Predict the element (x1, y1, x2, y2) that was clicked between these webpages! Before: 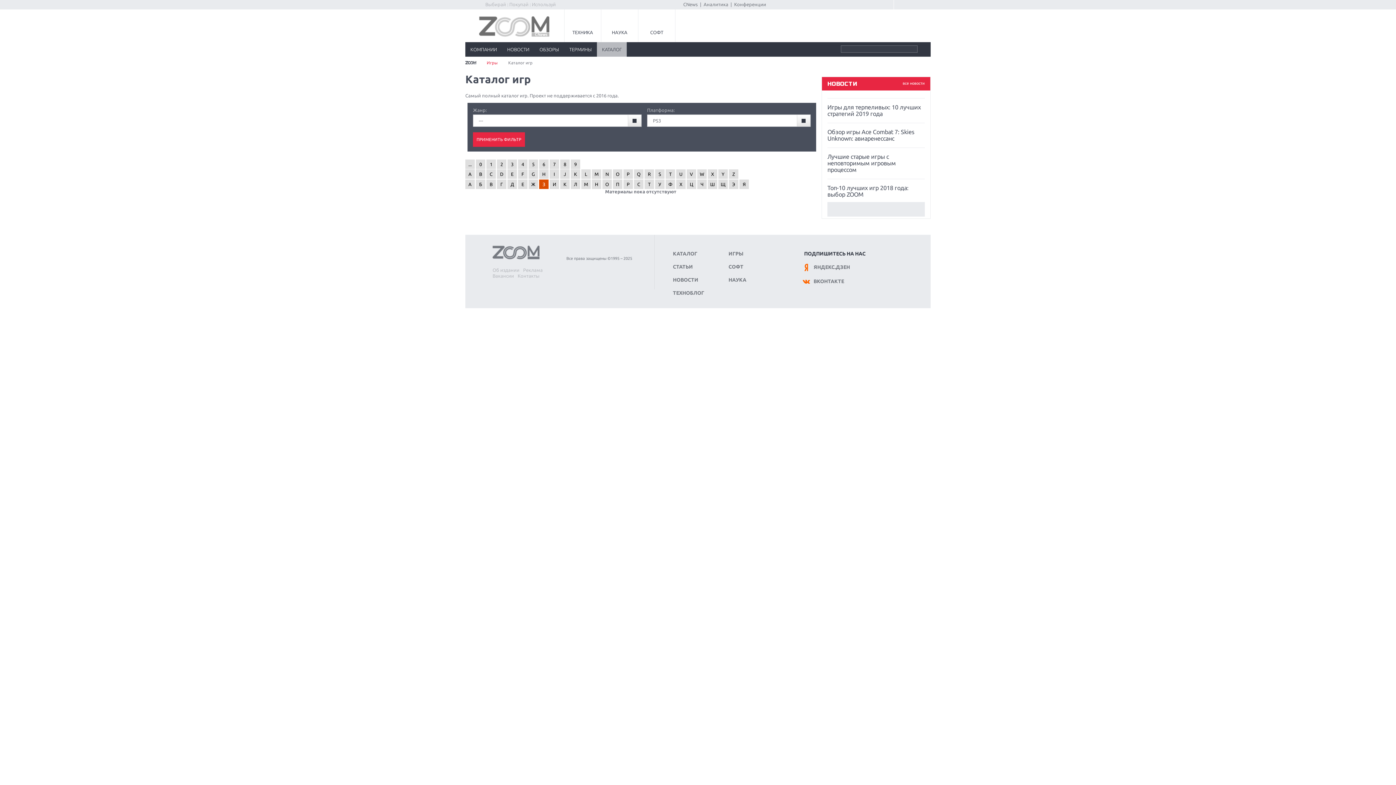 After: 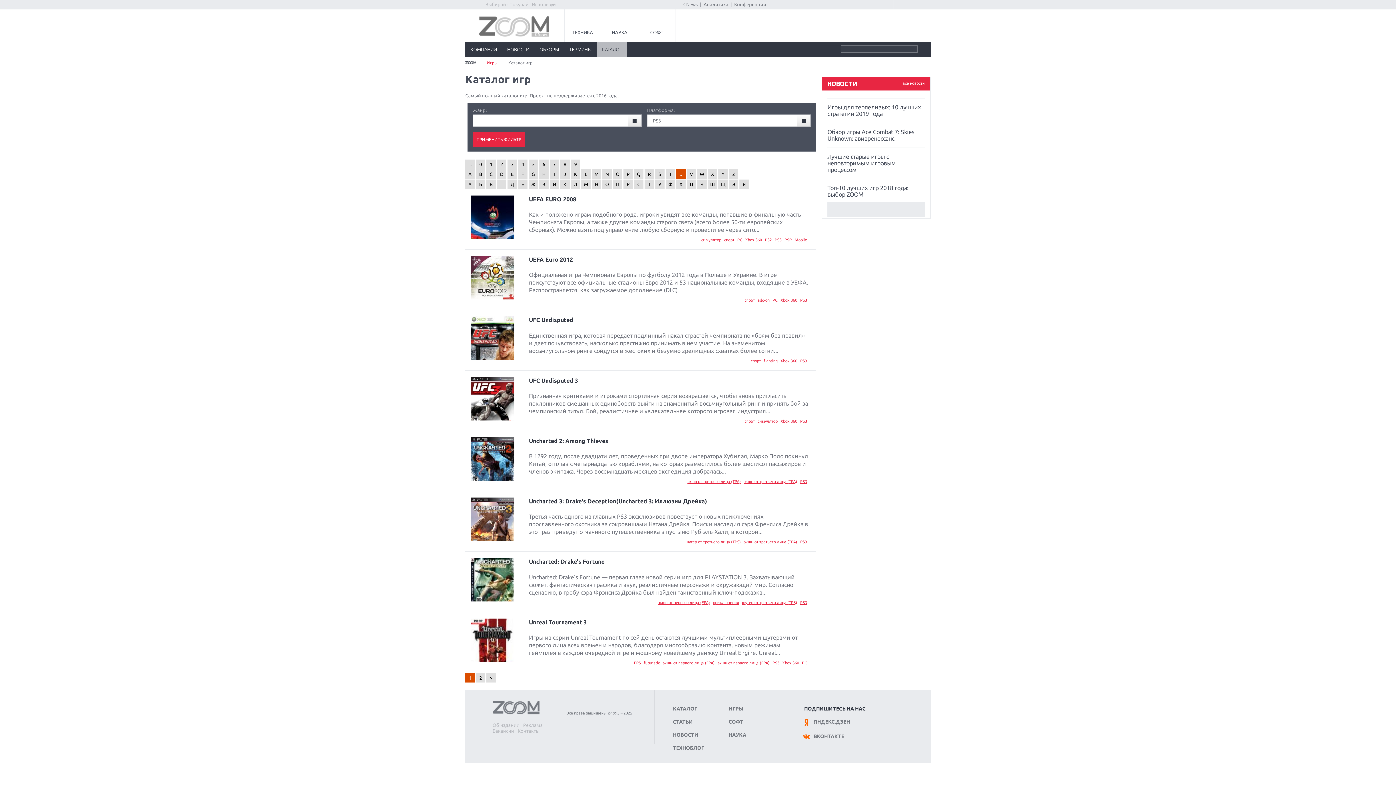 Action: bbox: (676, 169, 685, 179) label: U